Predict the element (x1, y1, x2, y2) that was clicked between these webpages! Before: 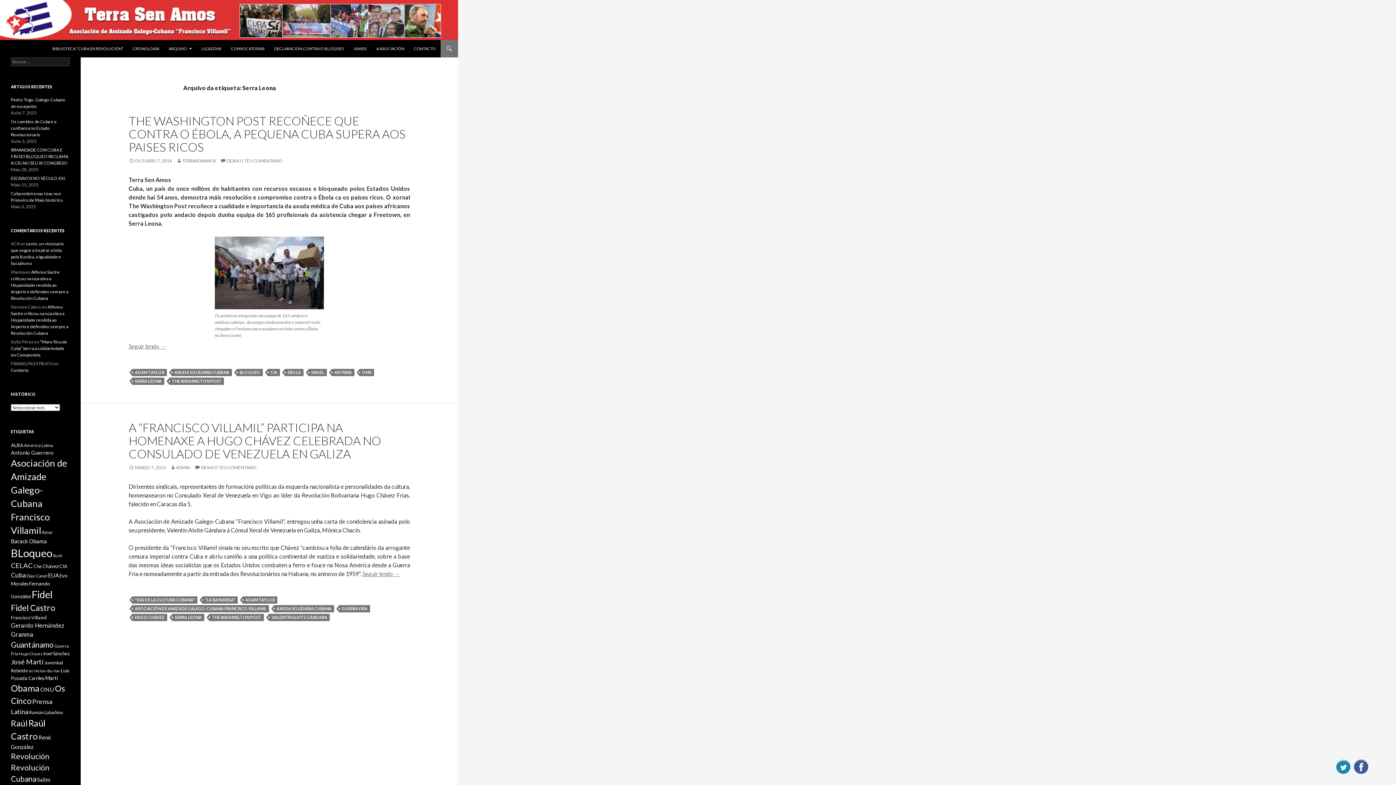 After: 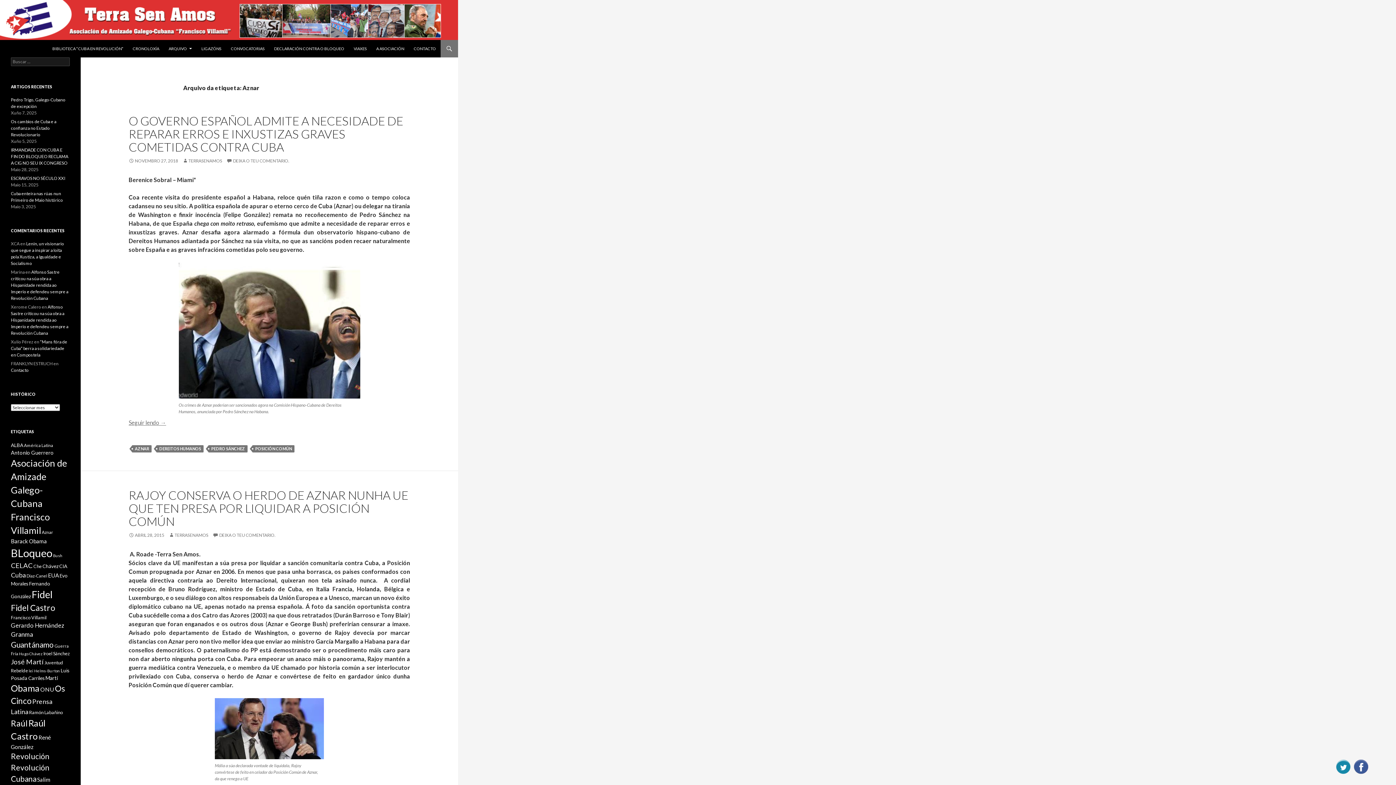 Action: label: Aznar (9 items) bbox: (41, 529, 53, 535)